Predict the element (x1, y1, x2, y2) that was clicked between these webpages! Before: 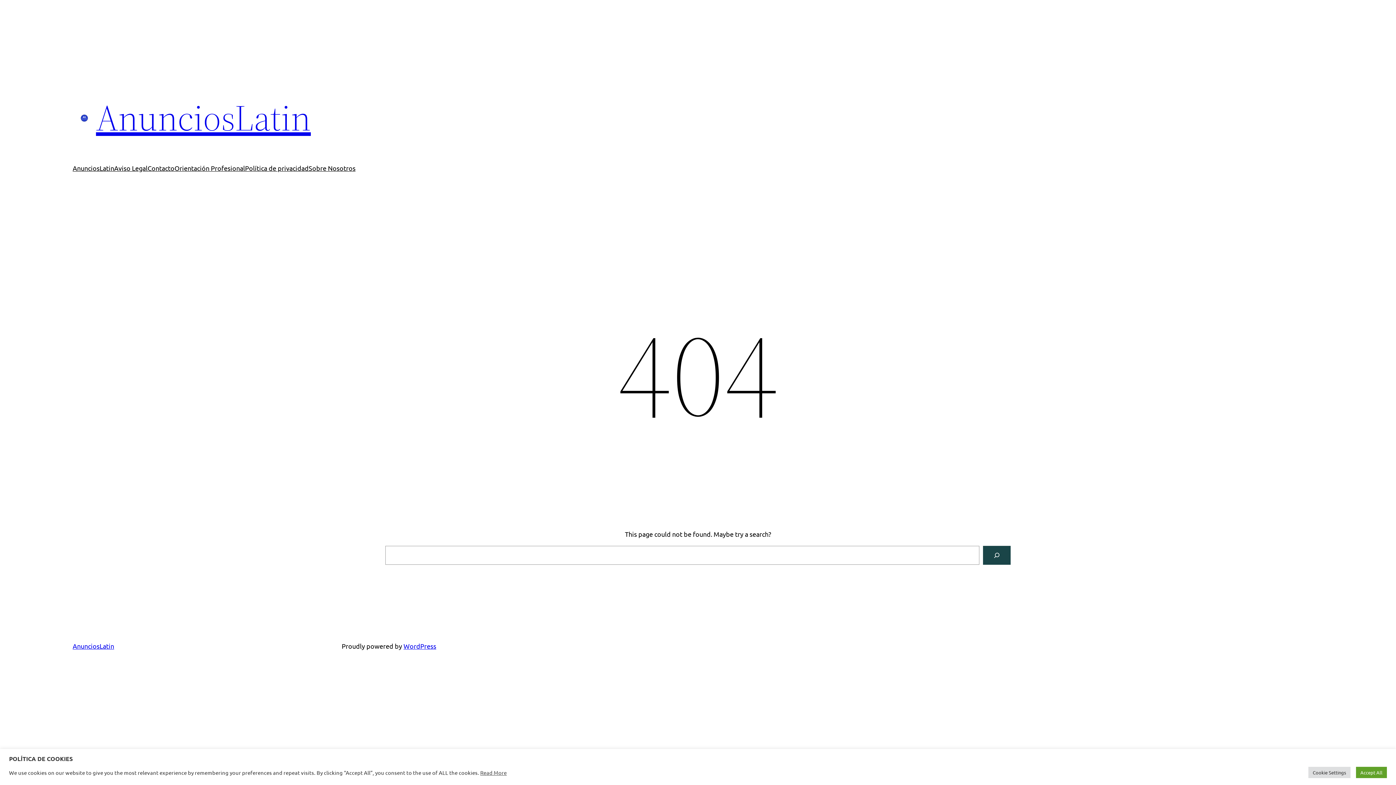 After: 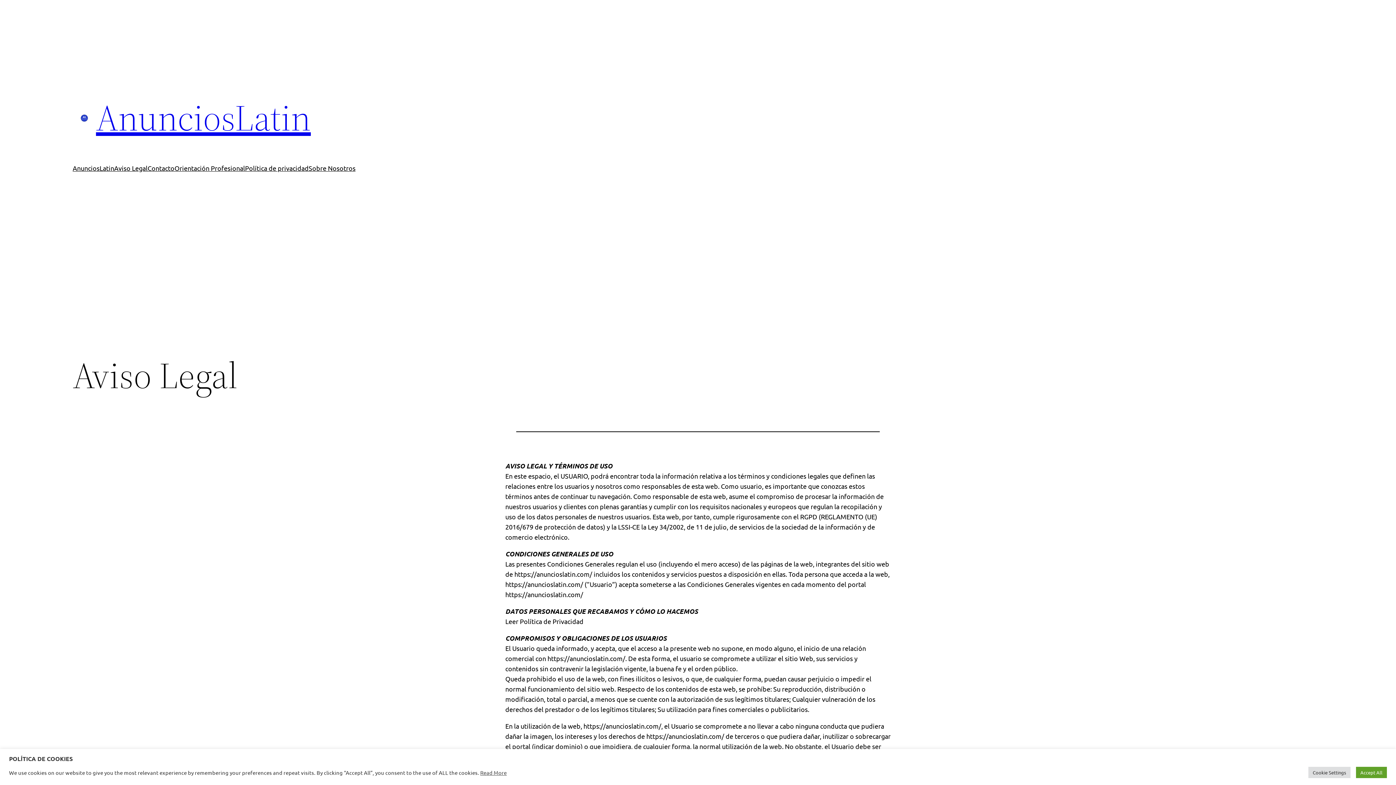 Action: bbox: (114, 163, 147, 173) label: Aviso Legal